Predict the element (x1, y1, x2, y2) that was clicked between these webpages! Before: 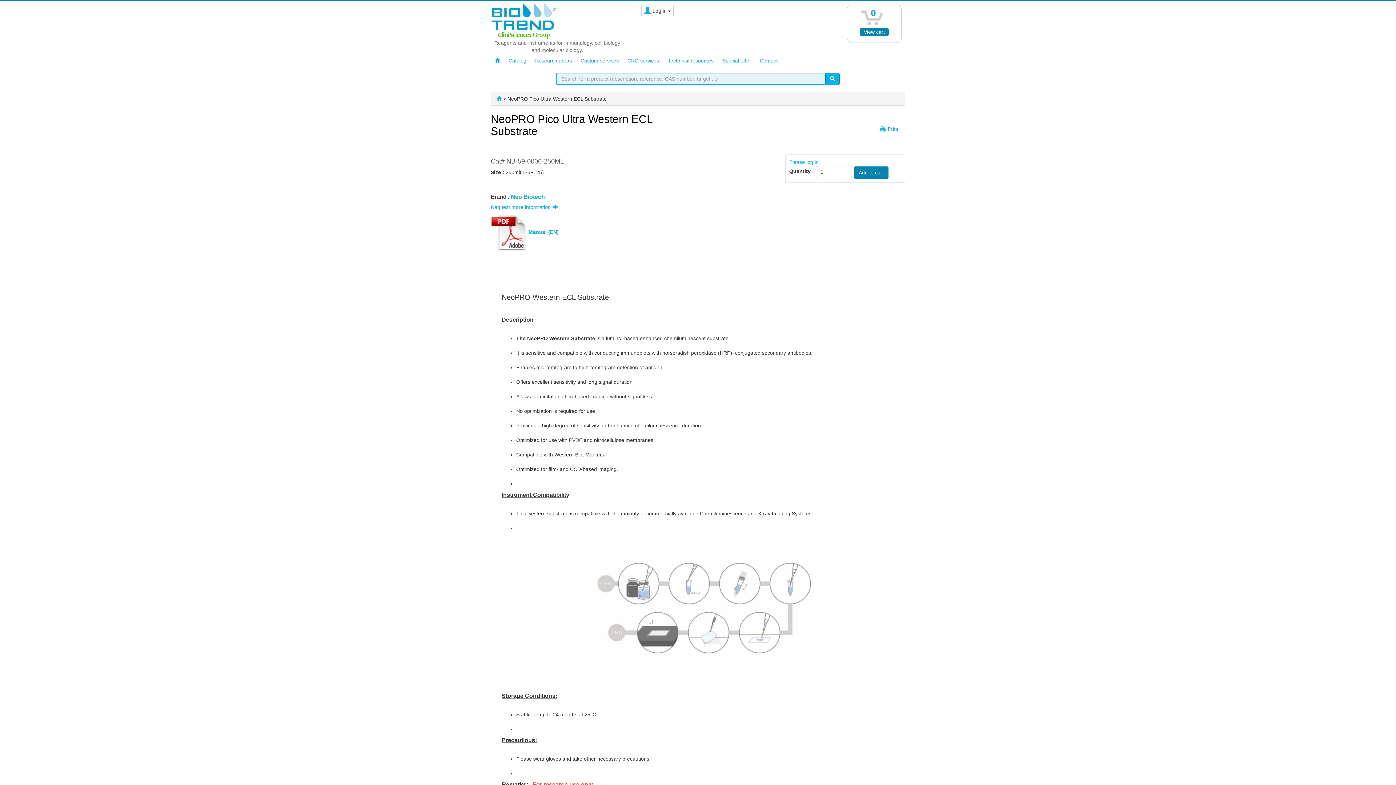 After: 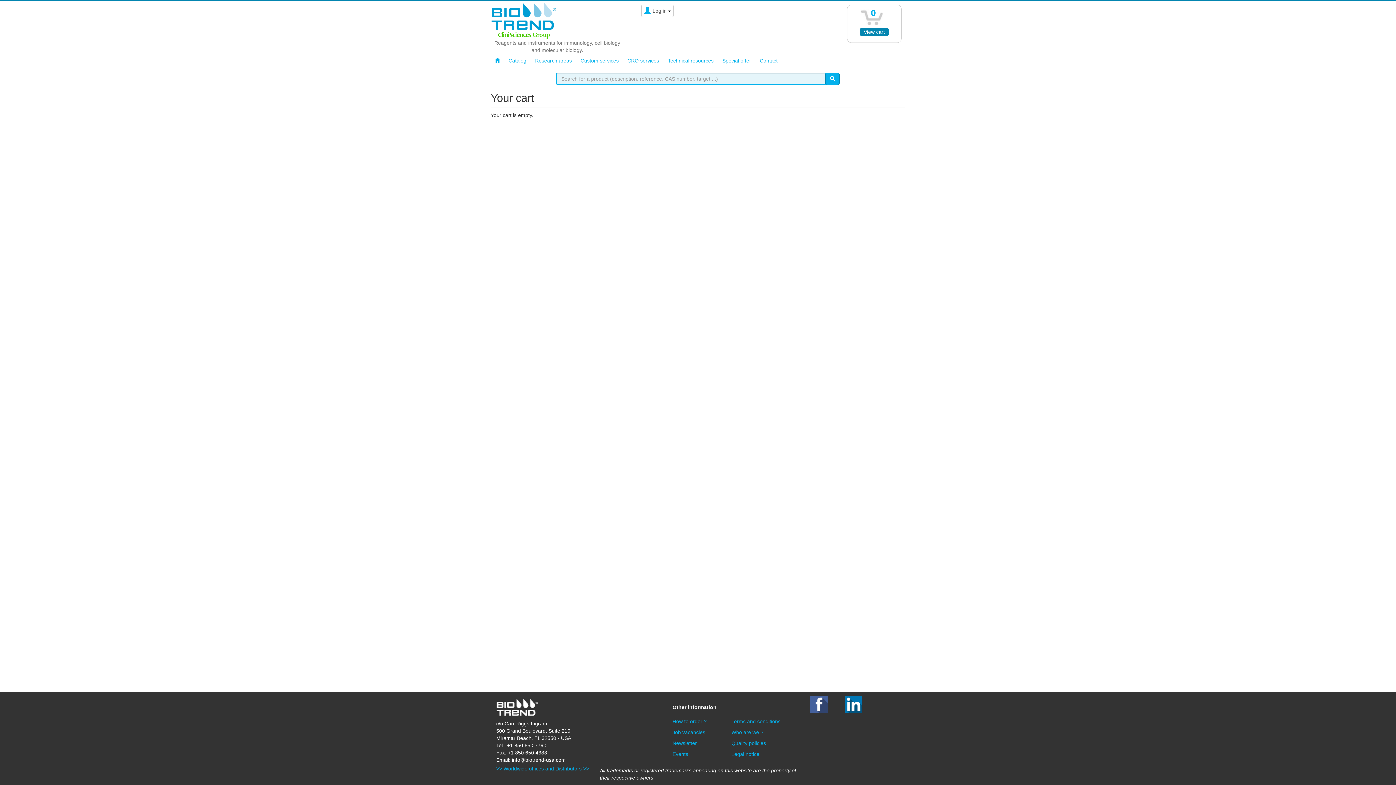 Action: bbox: (860, 27, 889, 36) label: View cart